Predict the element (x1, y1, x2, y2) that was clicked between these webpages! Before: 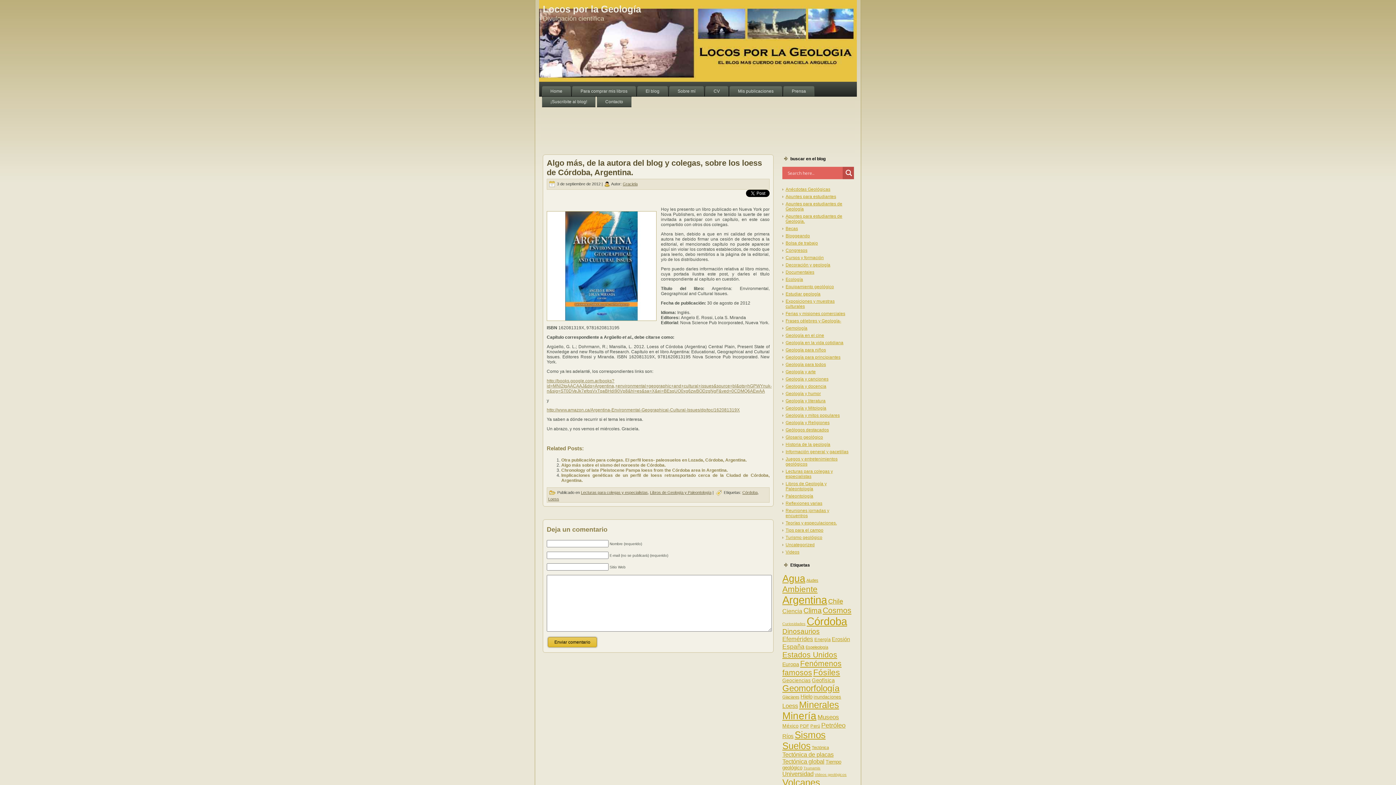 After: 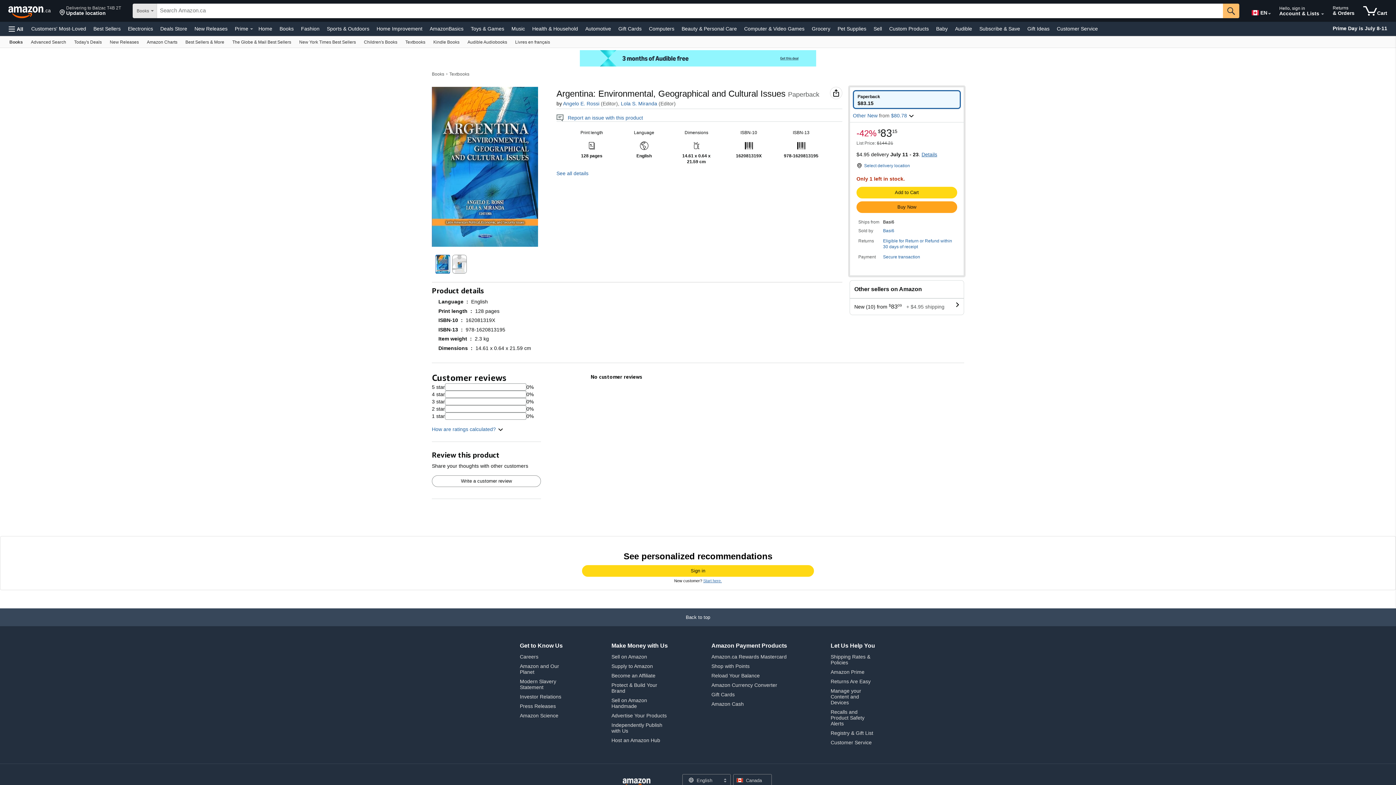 Action: label: http://www.amazon.ca/Argentina-Environmental-Geographical-Cultural-Issues/dp/toc/162081319X bbox: (546, 407, 740, 412)